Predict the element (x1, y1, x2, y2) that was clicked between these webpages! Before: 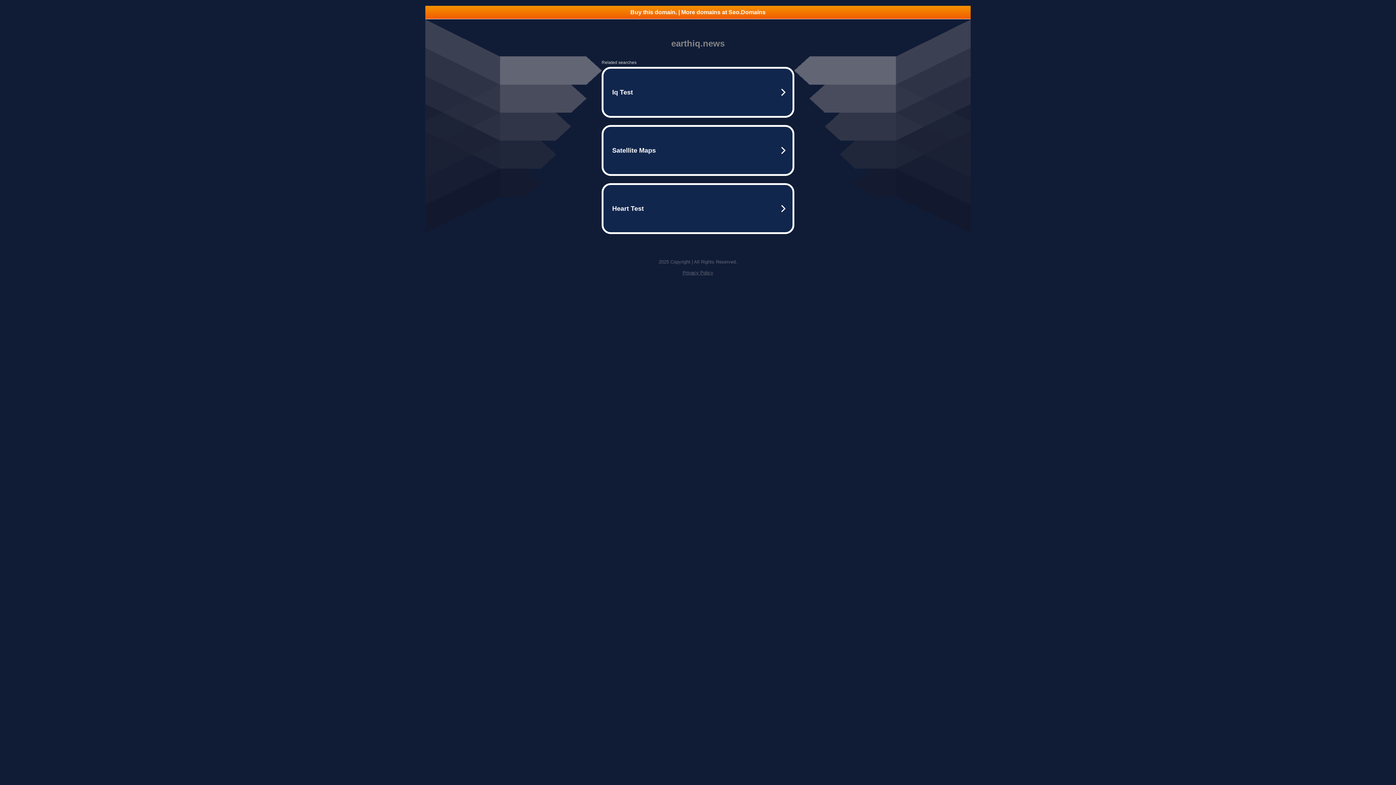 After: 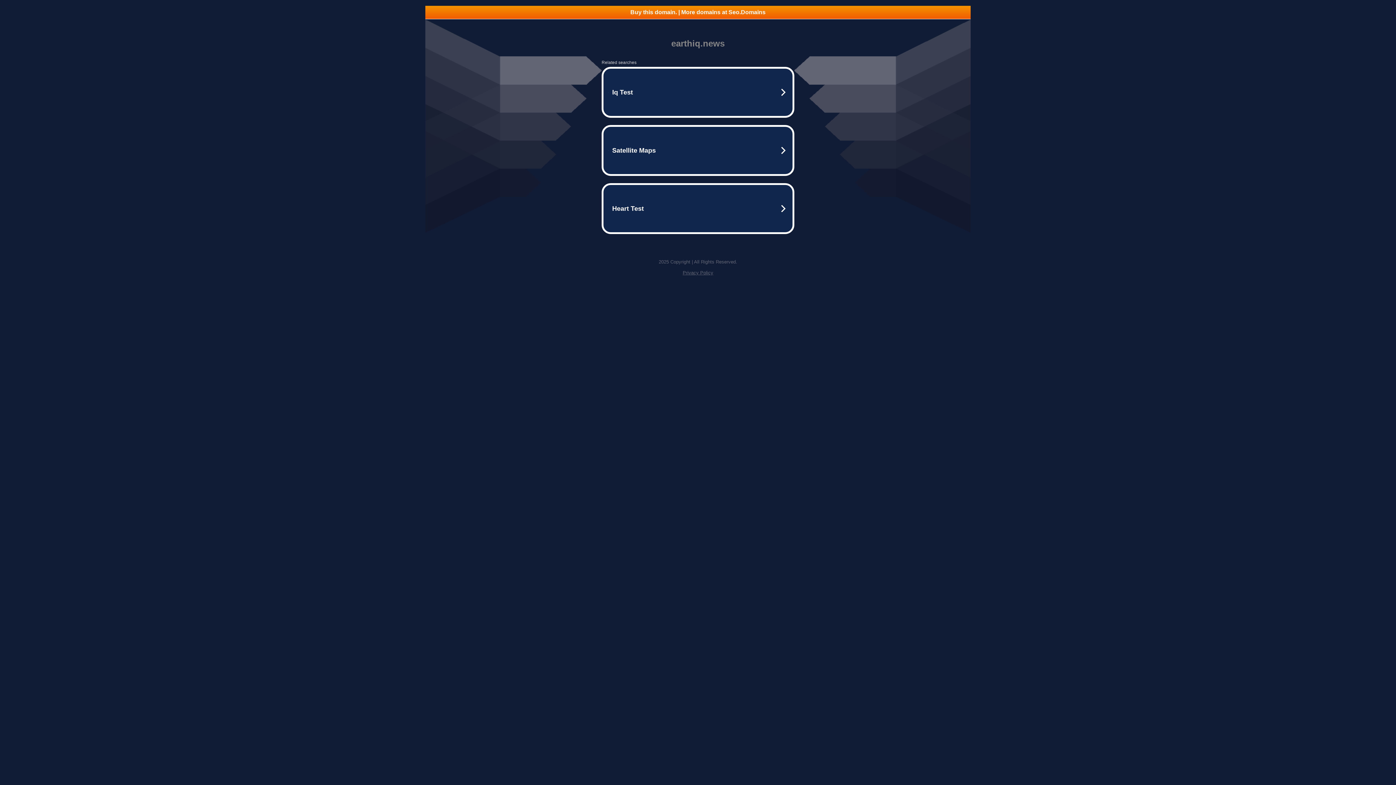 Action: bbox: (682, 270, 713, 275) label: Privacy Policy